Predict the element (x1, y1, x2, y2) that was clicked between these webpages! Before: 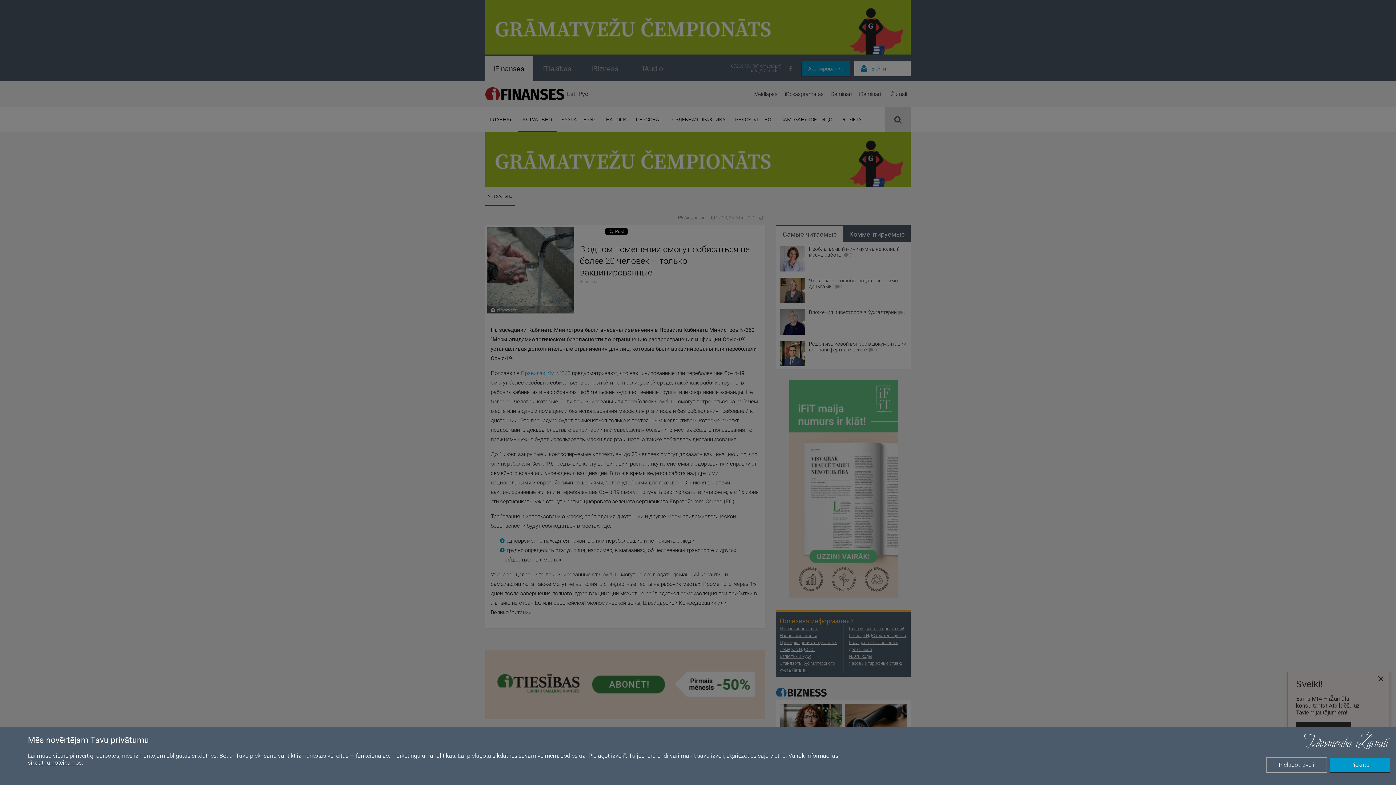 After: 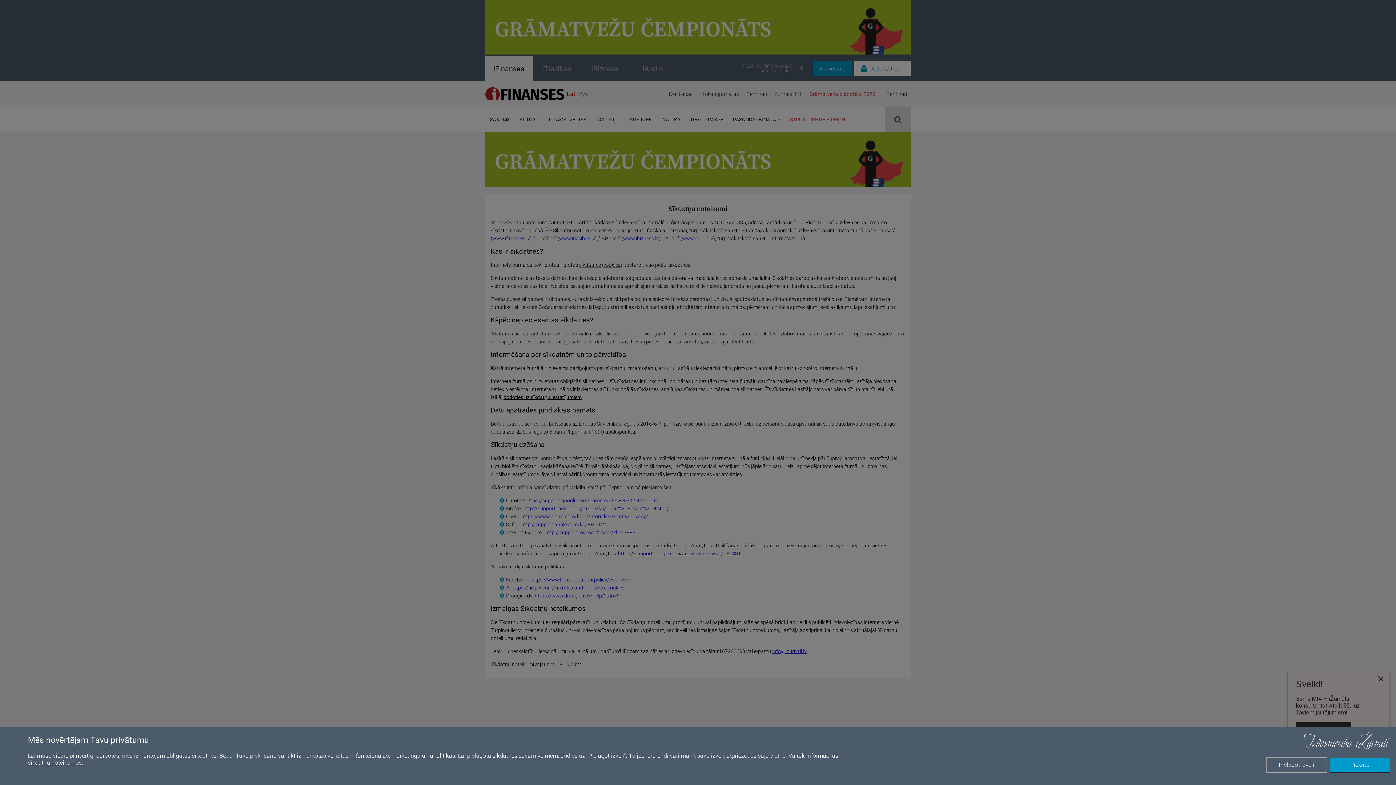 Action: label: sīkdatņu noteikumos bbox: (27, 759, 81, 766)